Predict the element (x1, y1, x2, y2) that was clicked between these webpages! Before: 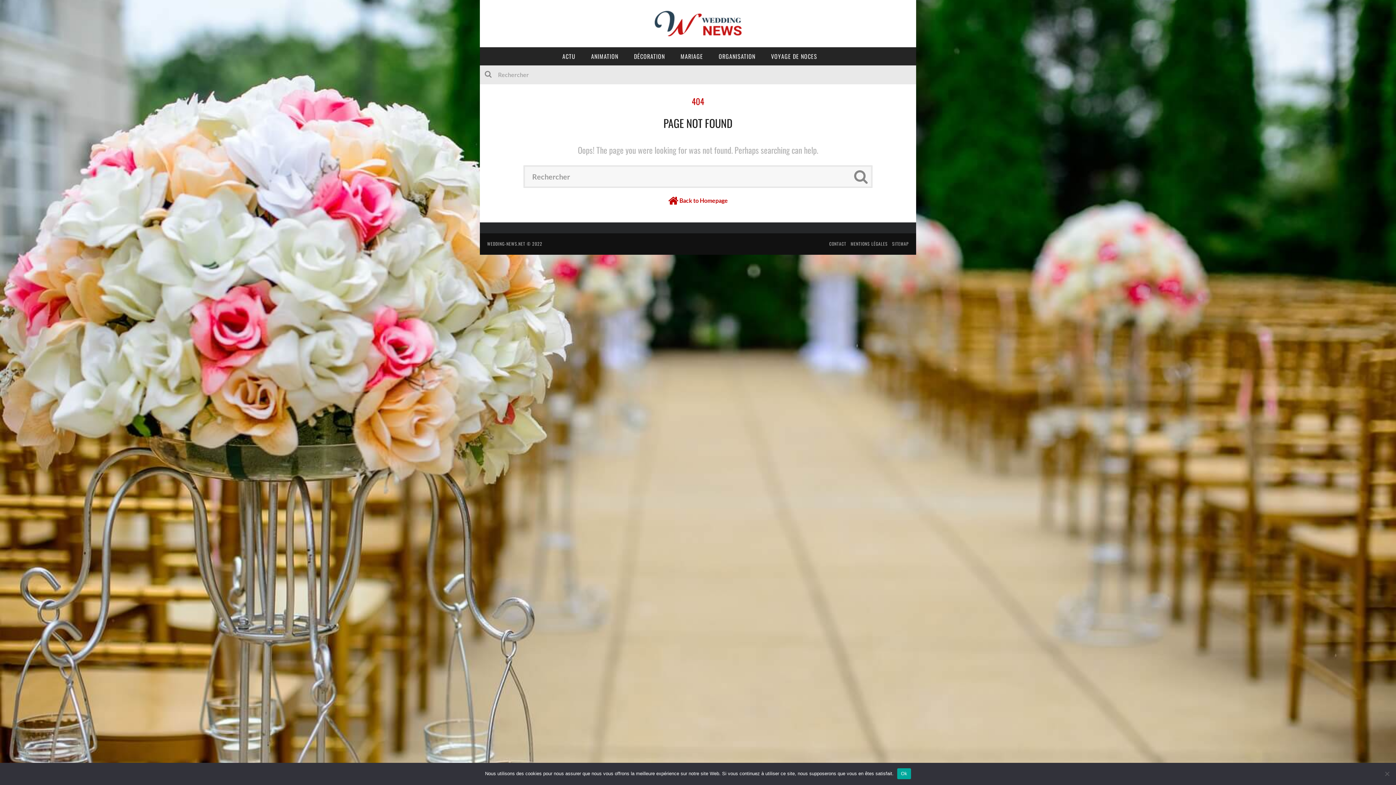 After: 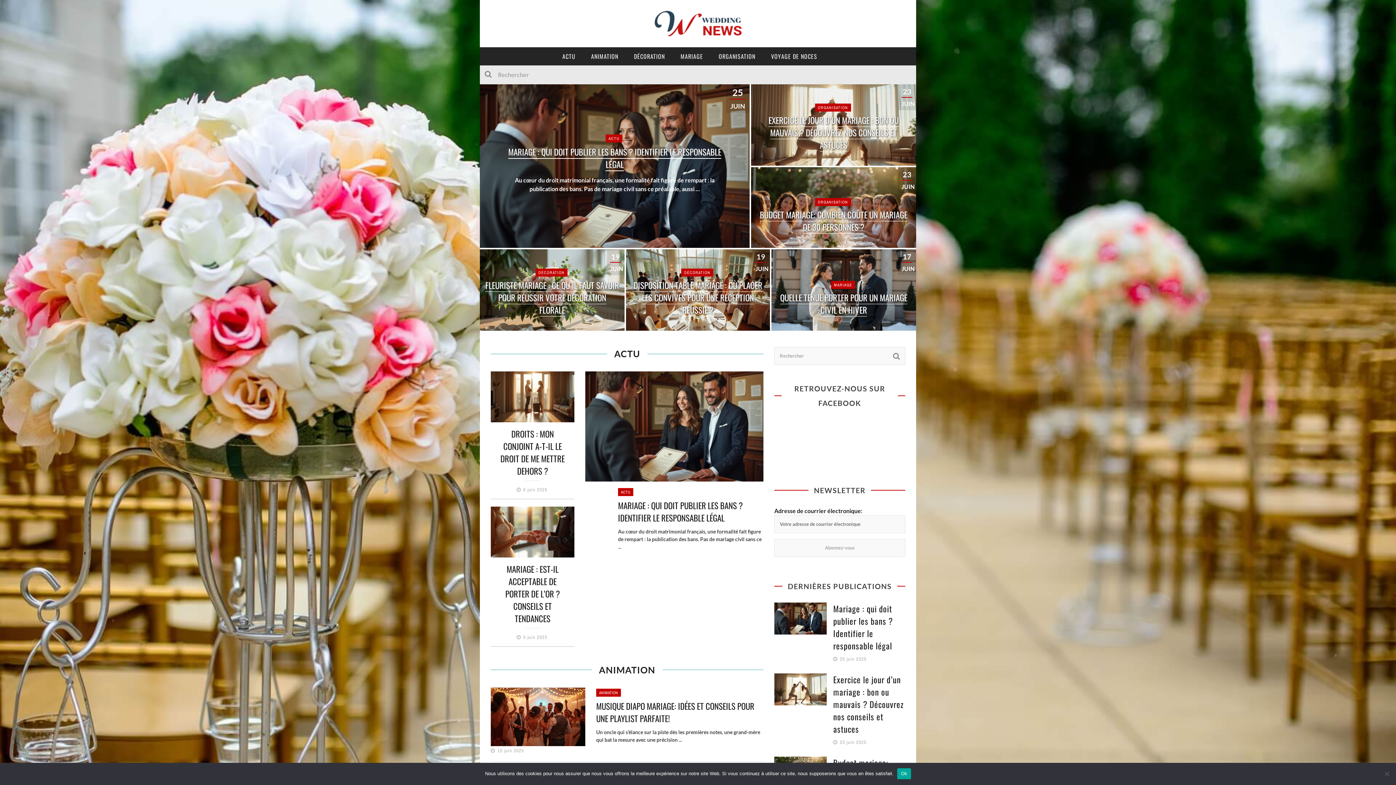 Action: bbox: (490, 10, 905, 36)